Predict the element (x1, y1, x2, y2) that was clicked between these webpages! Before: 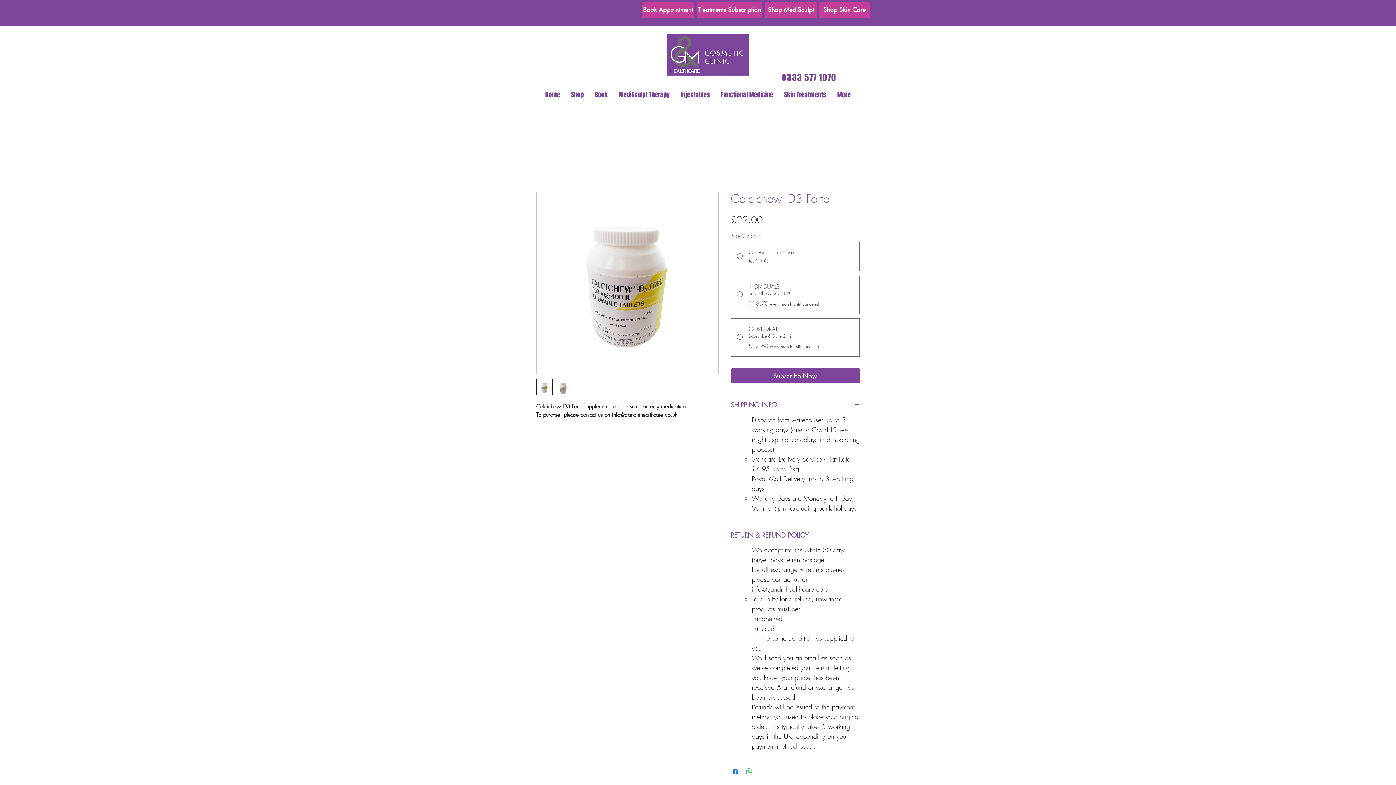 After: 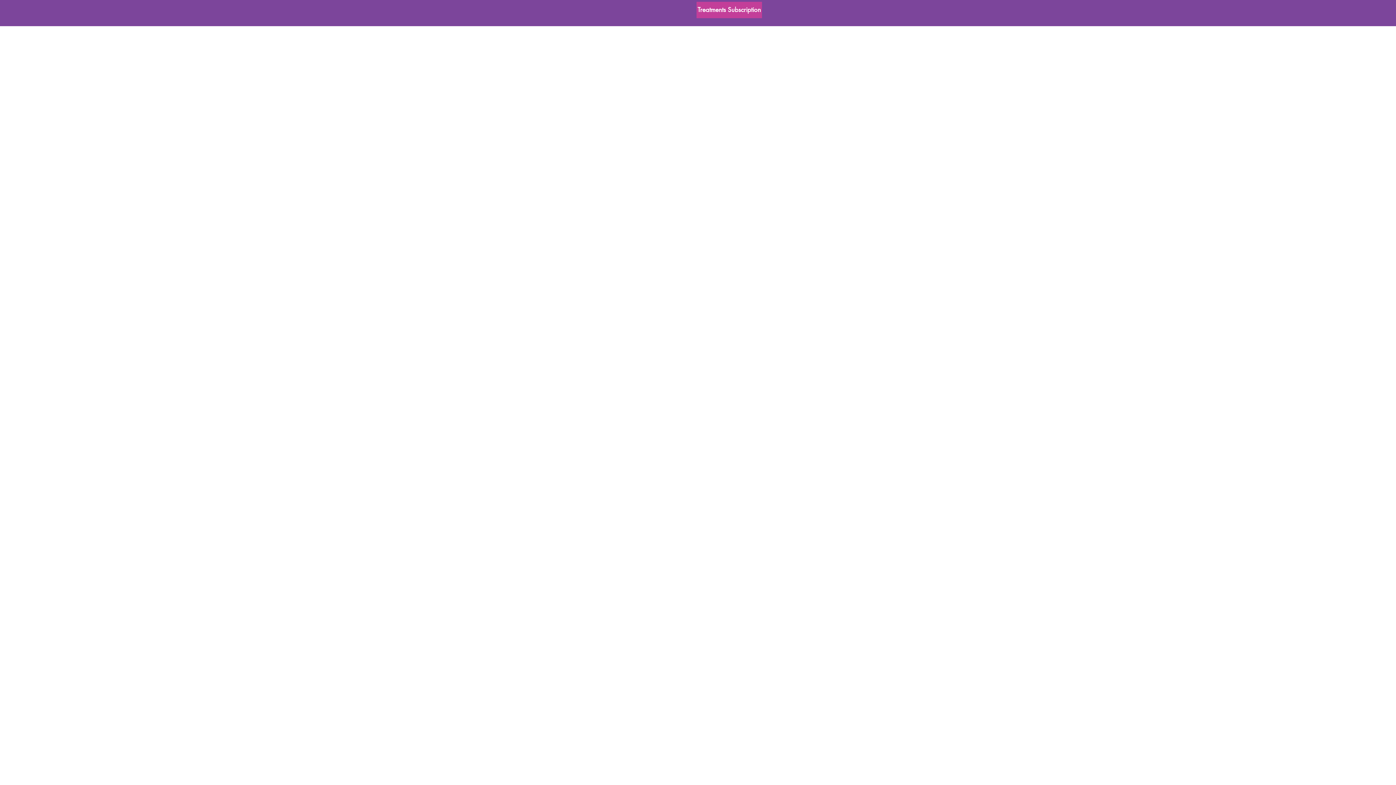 Action: label: Book Appointment bbox: (641, 1, 694, 18)